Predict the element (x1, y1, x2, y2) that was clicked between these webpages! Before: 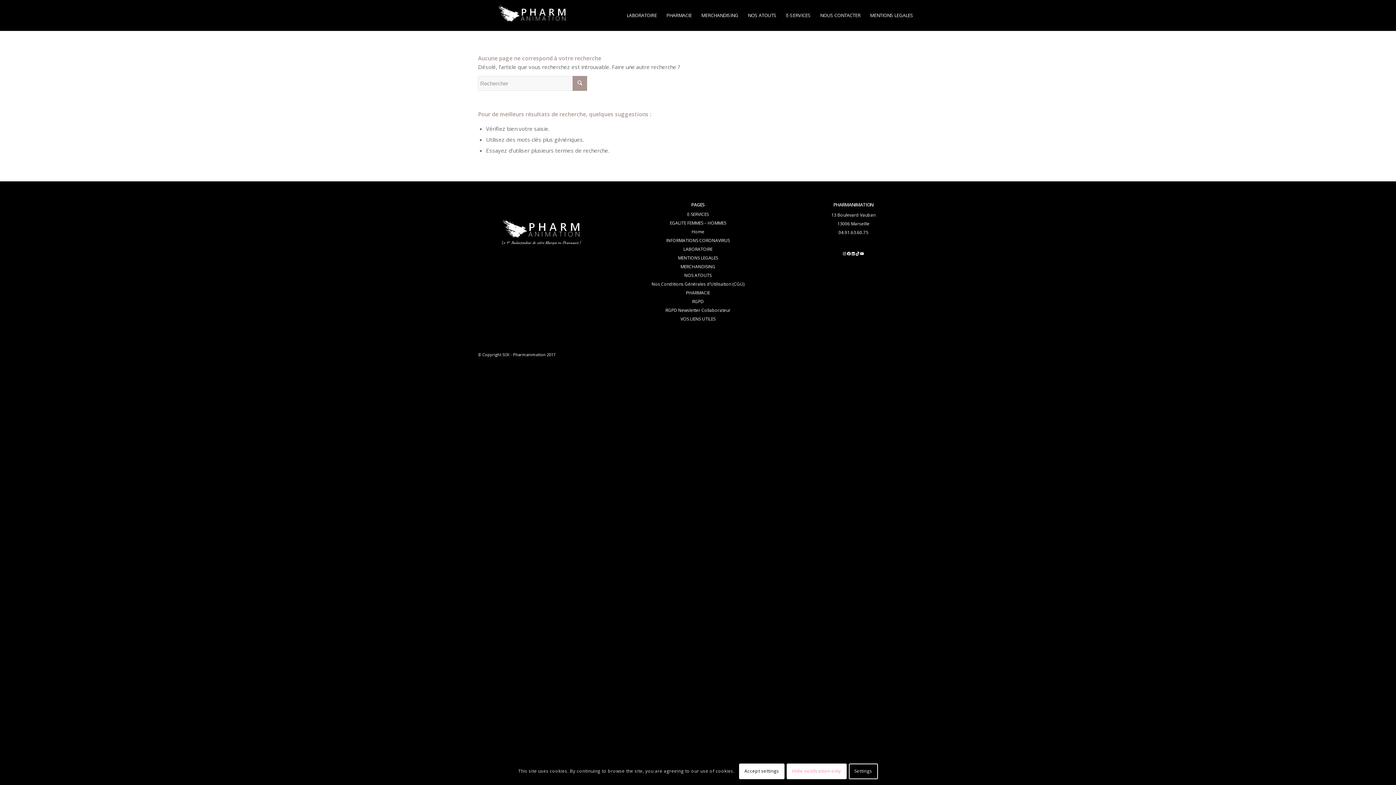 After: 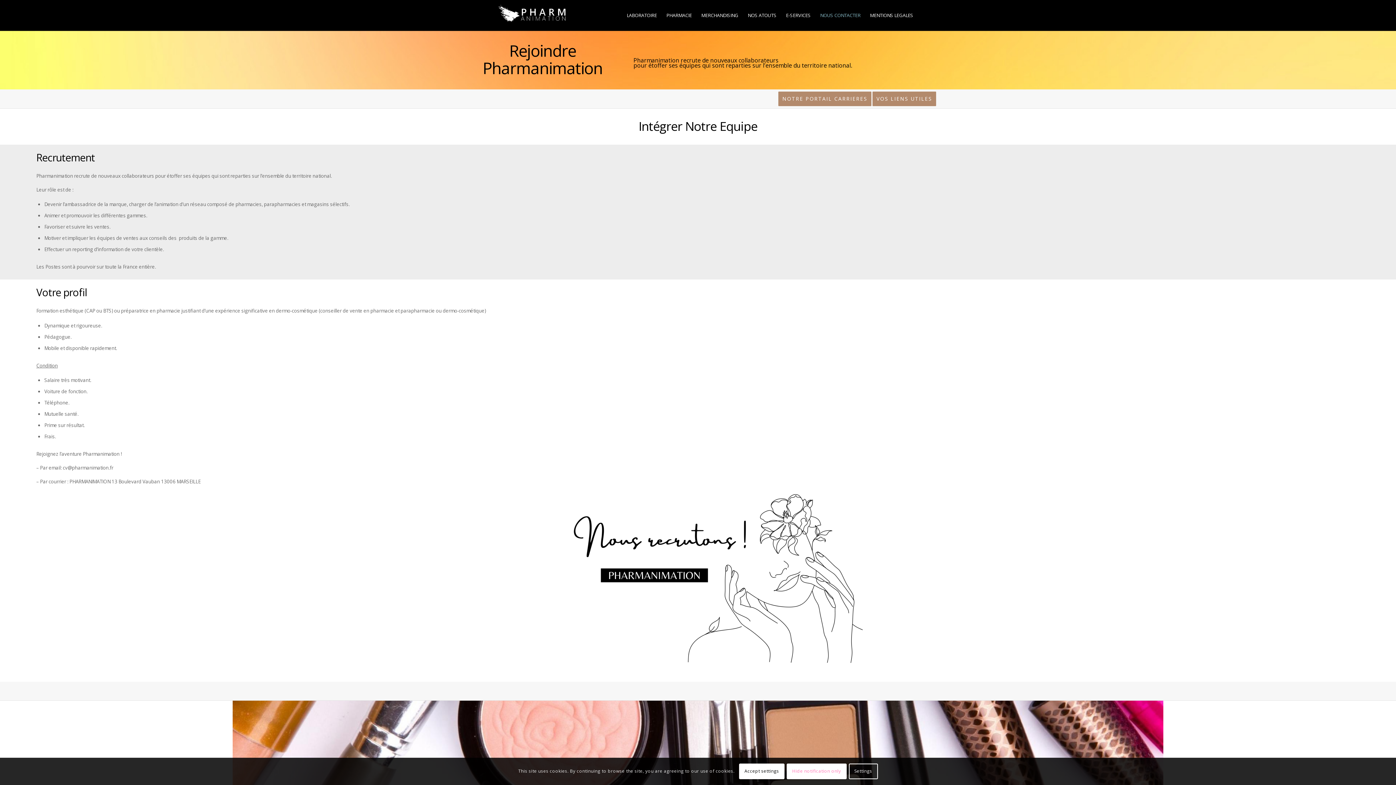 Action: label: E-SERVICES bbox: (687, 211, 708, 217)